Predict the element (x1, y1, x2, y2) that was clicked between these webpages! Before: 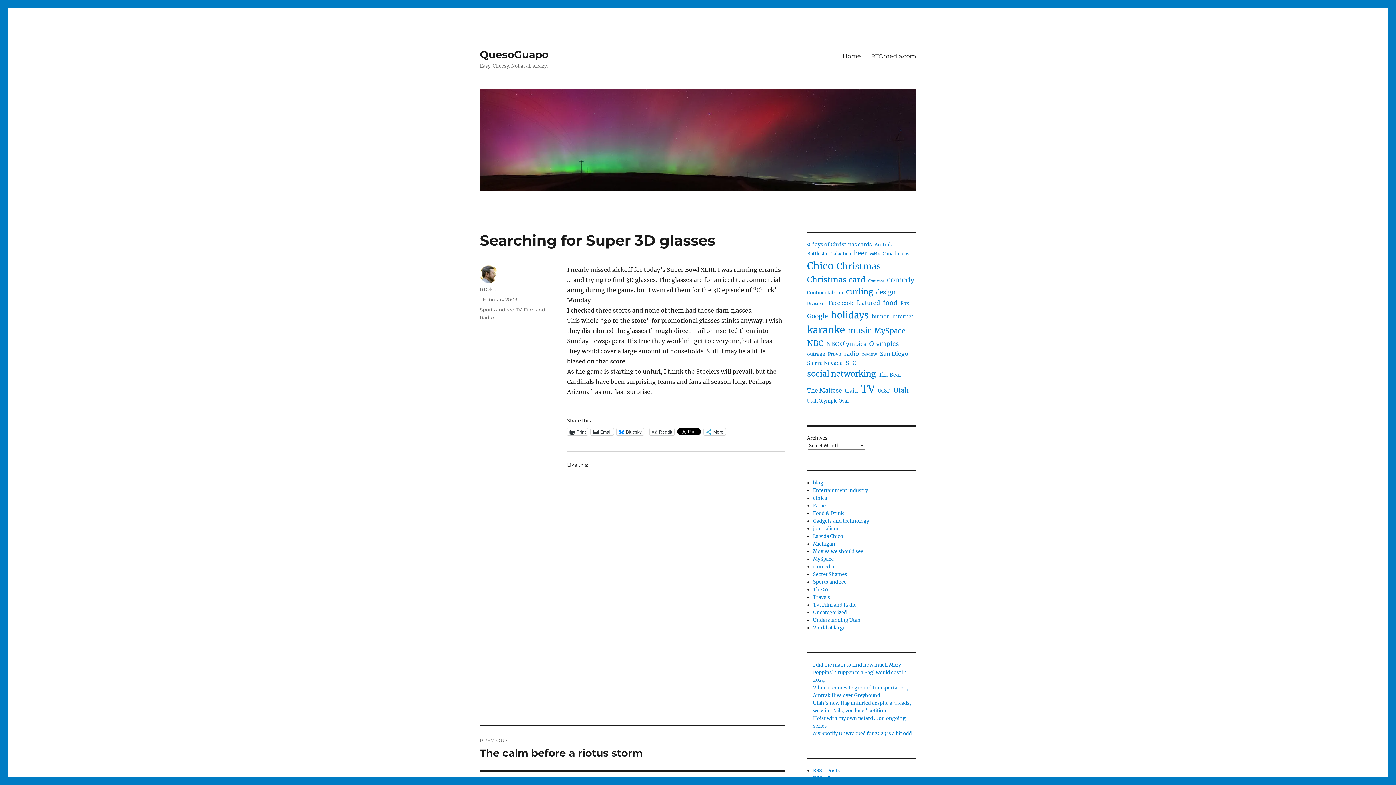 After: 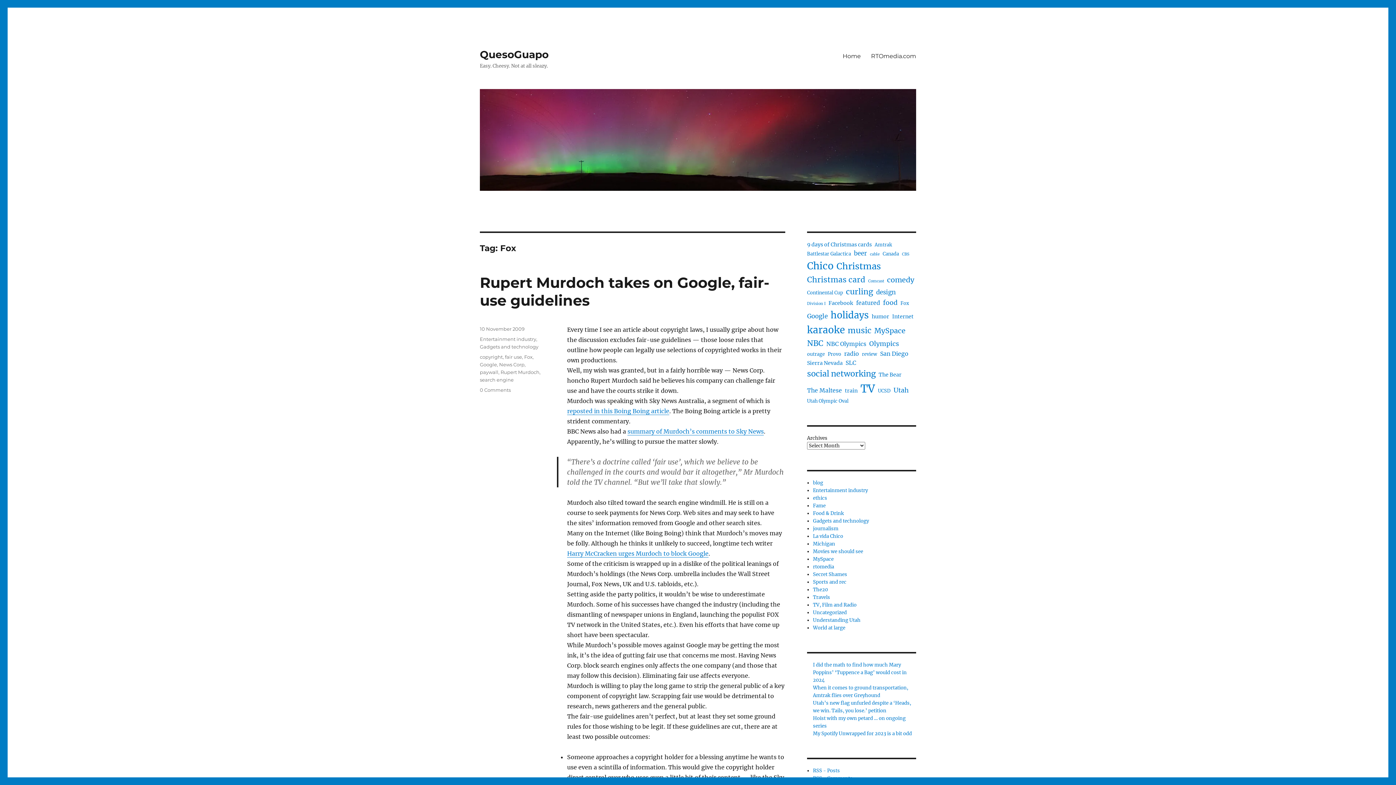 Action: bbox: (900, 300, 909, 307) label: Fox (4 items)